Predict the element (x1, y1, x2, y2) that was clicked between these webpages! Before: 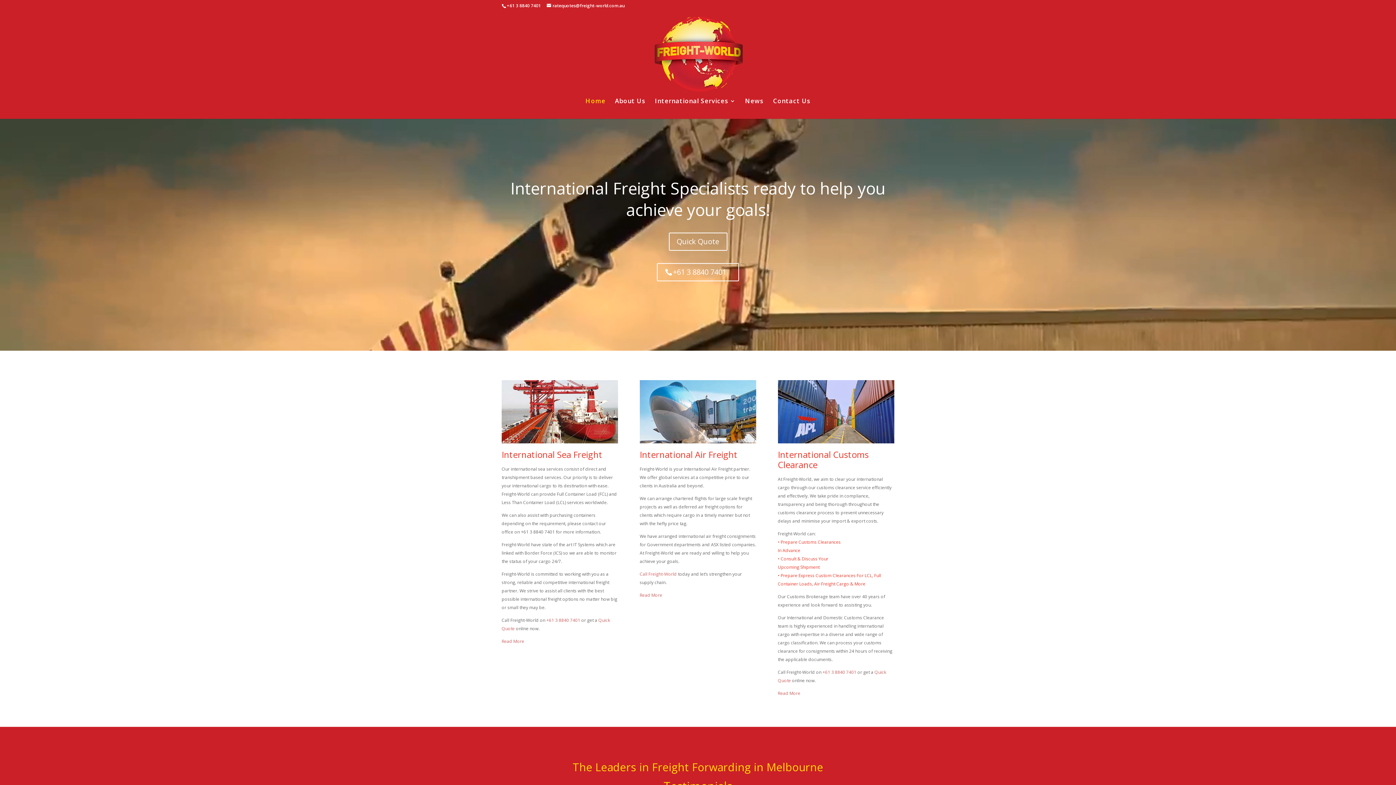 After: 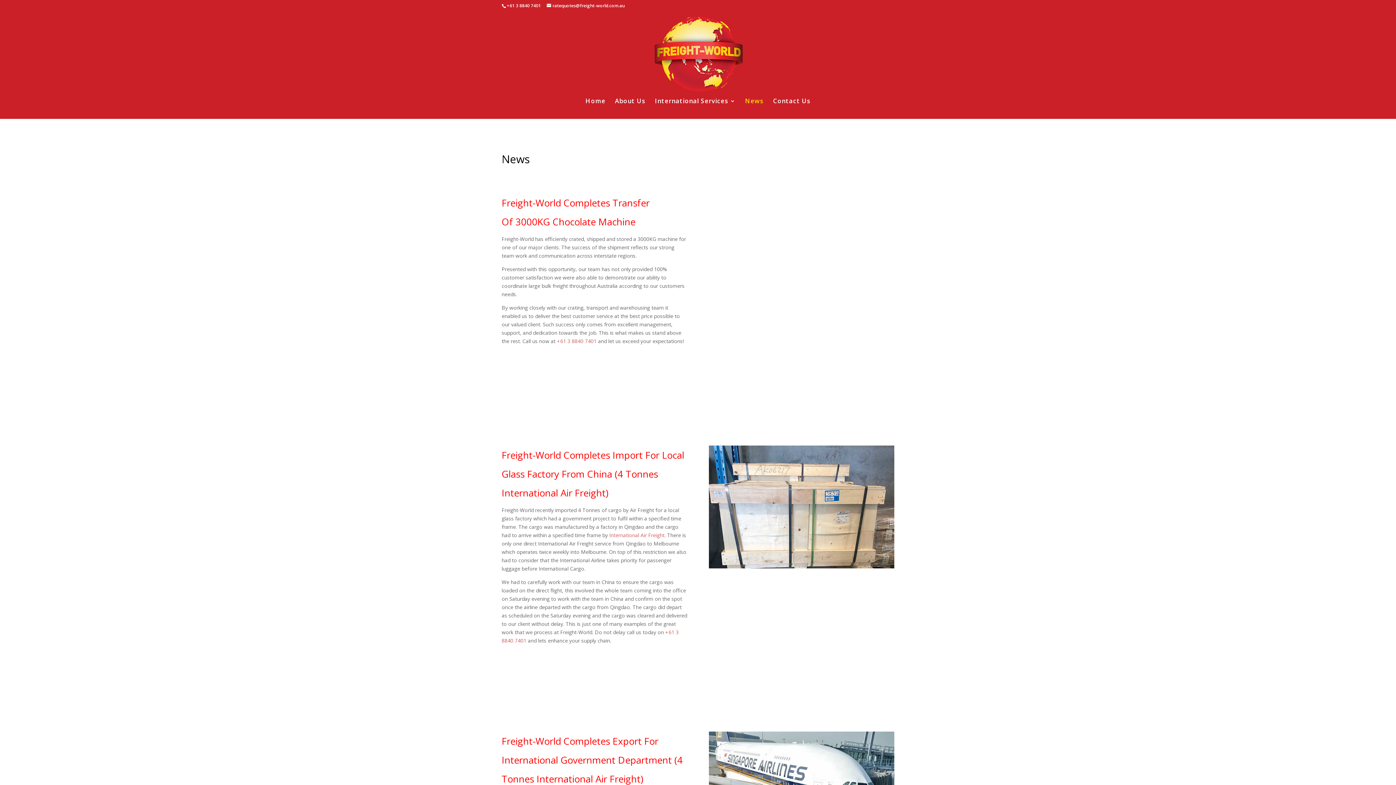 Action: bbox: (745, 98, 763, 118) label: News